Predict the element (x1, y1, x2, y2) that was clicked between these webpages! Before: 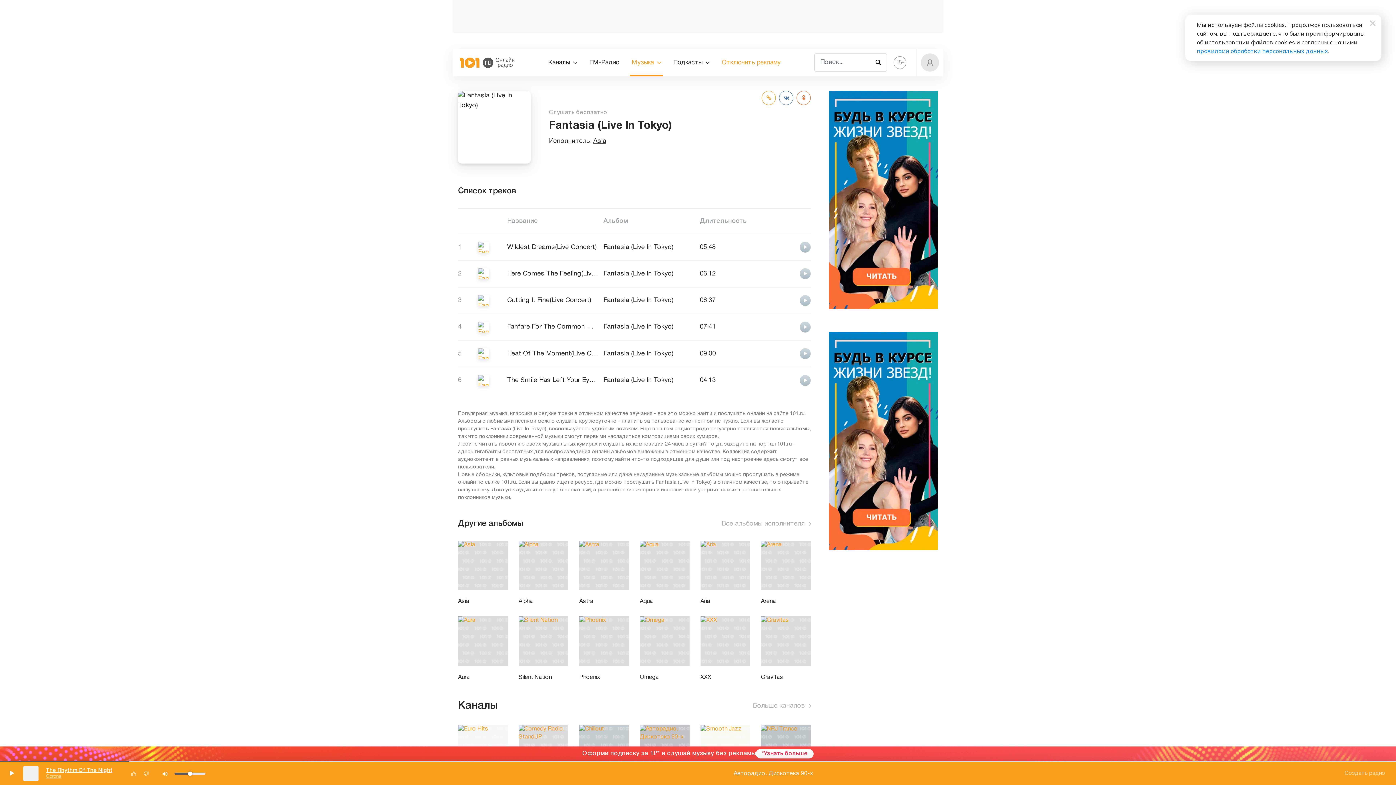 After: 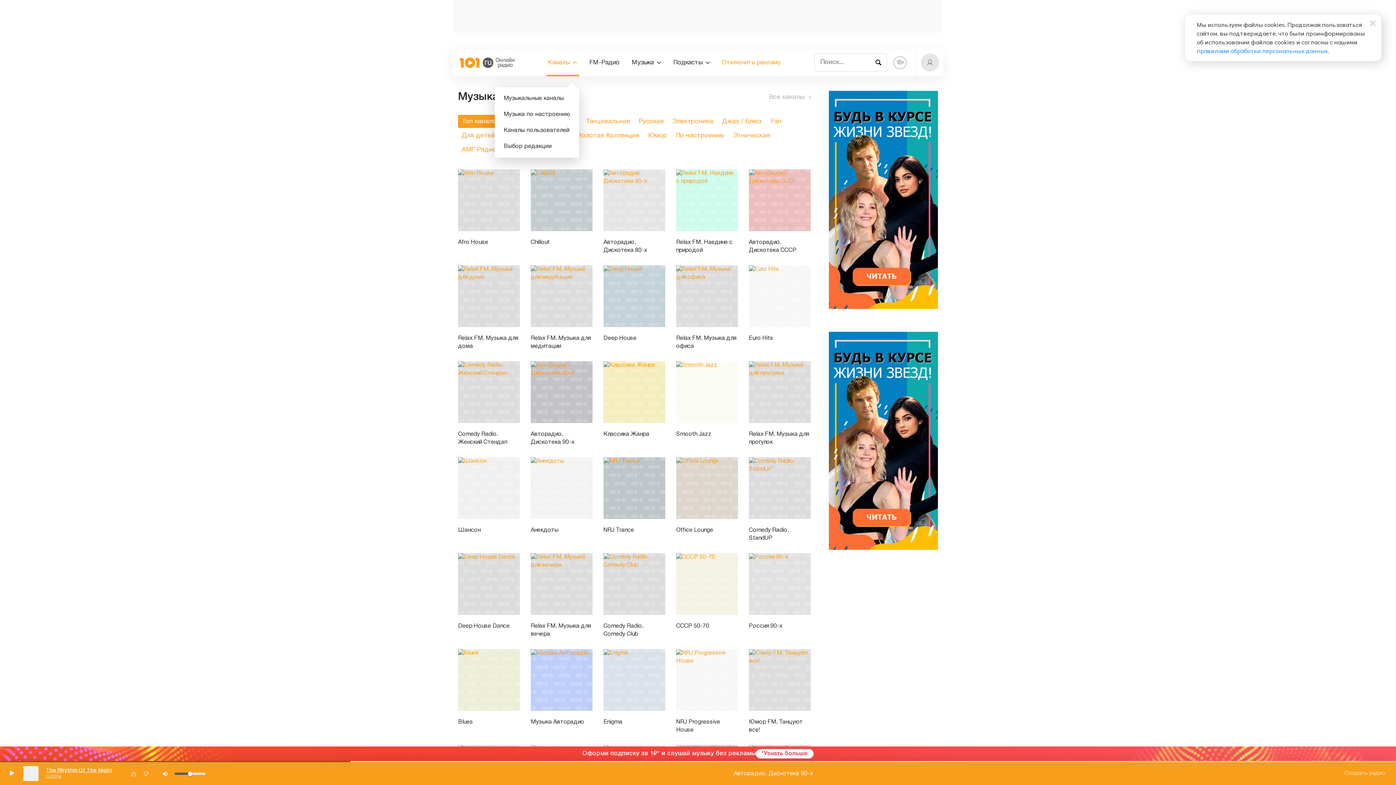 Action: bbox: (548, 49, 577, 76) label: Каналы